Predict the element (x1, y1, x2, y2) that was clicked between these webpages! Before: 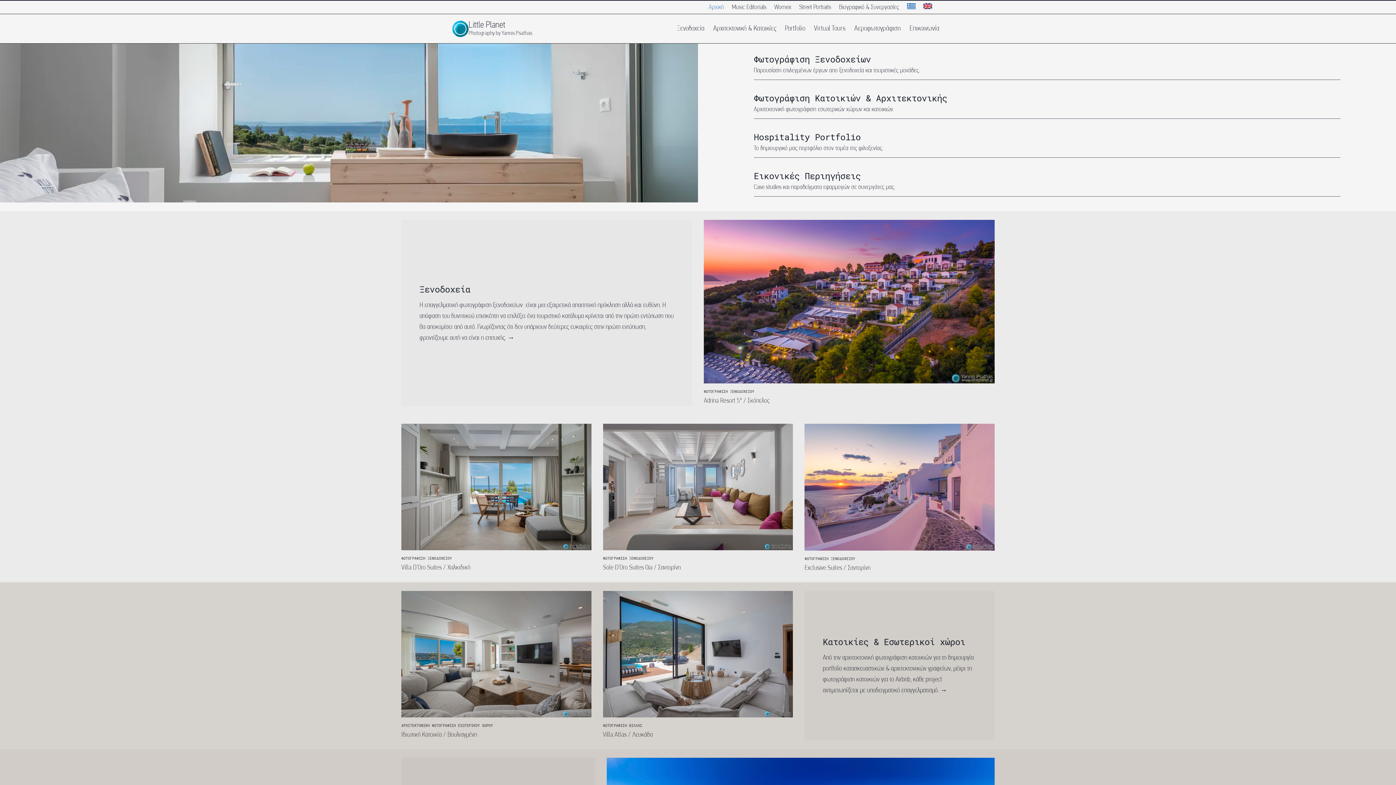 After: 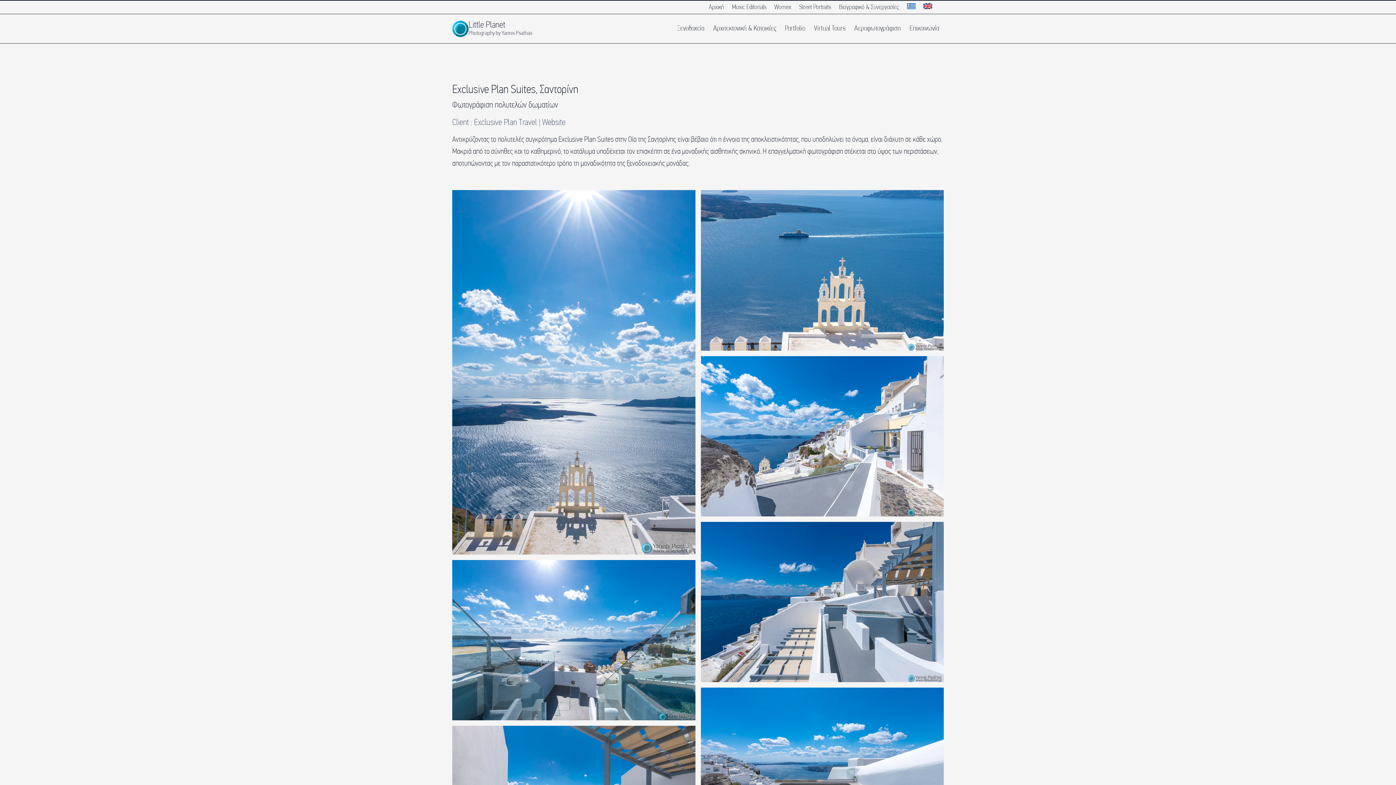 Action: bbox: (804, 424, 994, 550)